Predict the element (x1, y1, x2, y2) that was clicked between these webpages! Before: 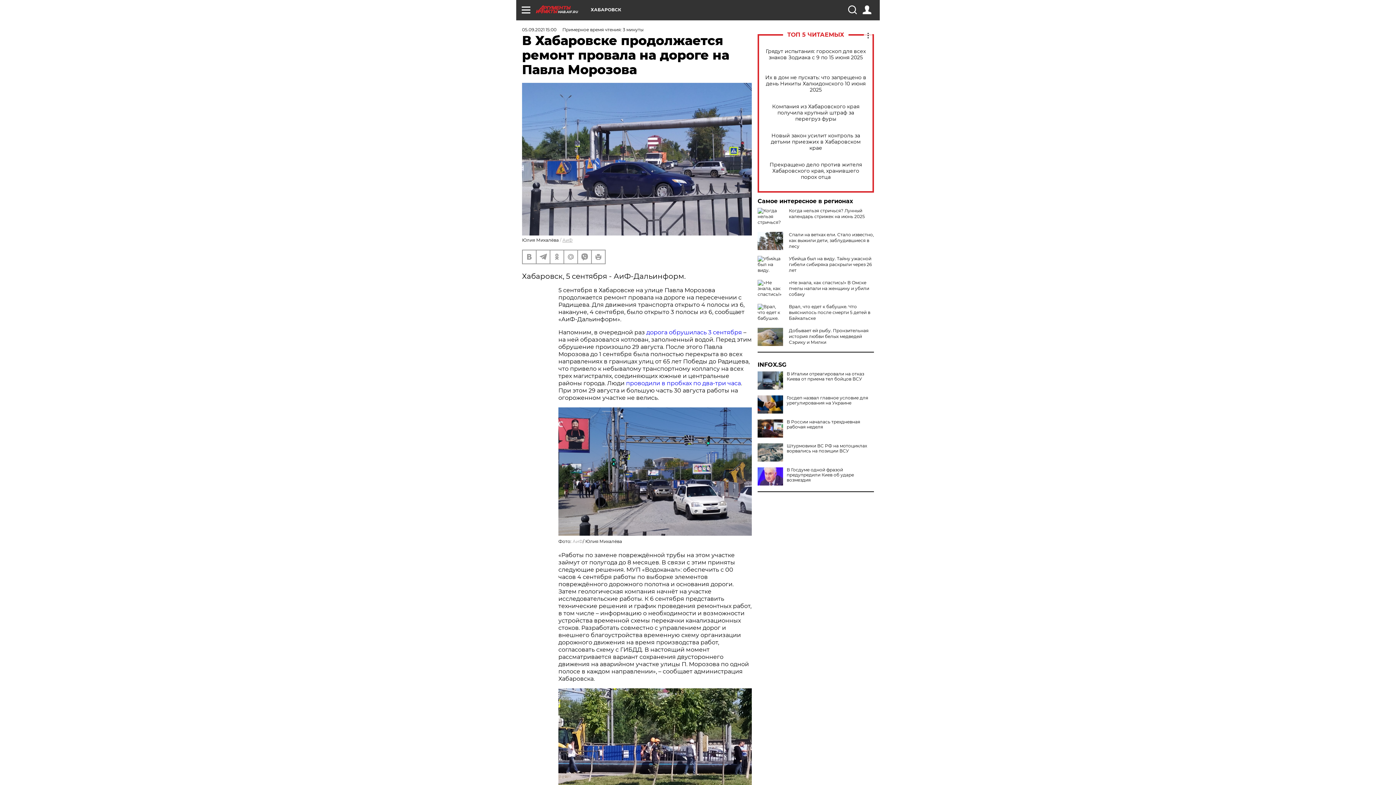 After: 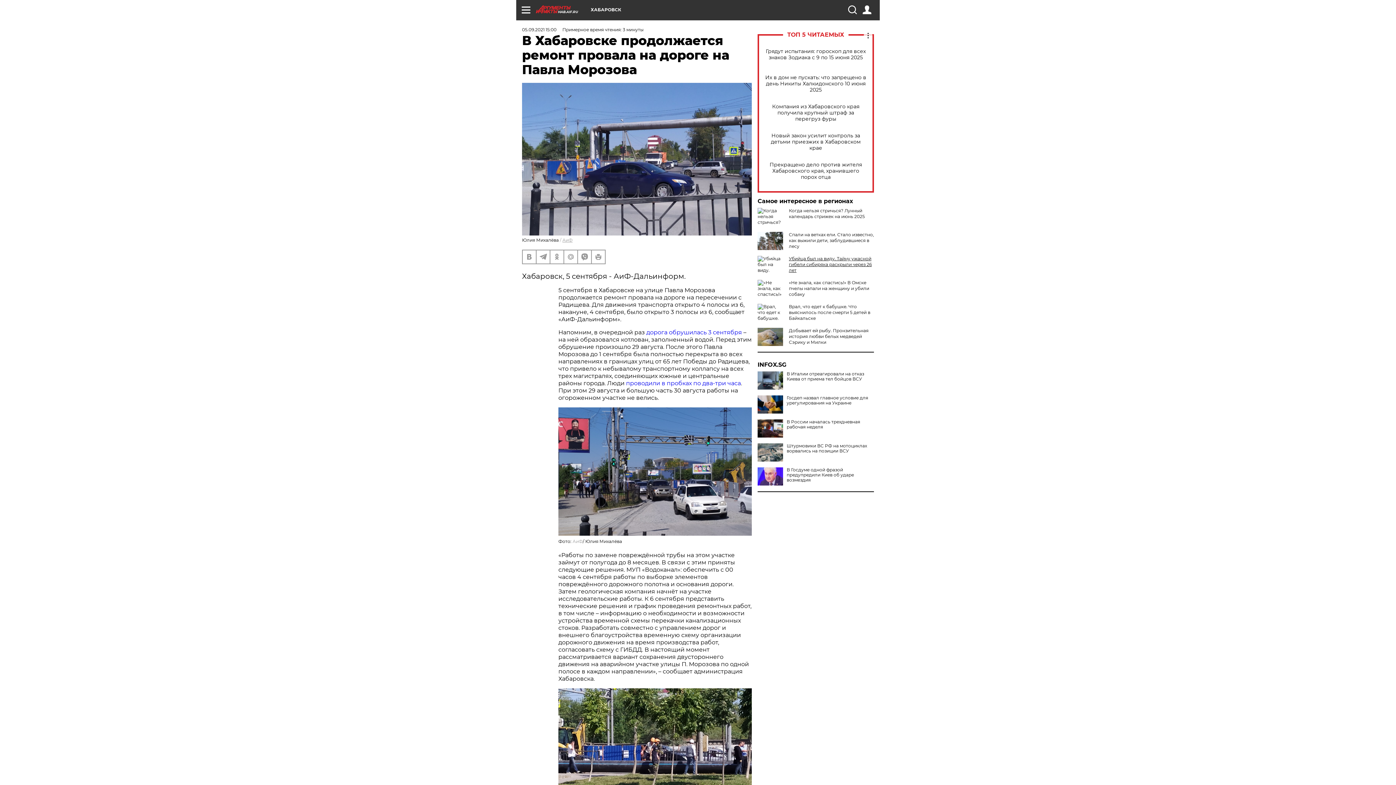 Action: label: Убийца был на виду. Тайну ужасной гибели сибиряка раскрыли через 26 лет bbox: (789, 256, 872, 273)